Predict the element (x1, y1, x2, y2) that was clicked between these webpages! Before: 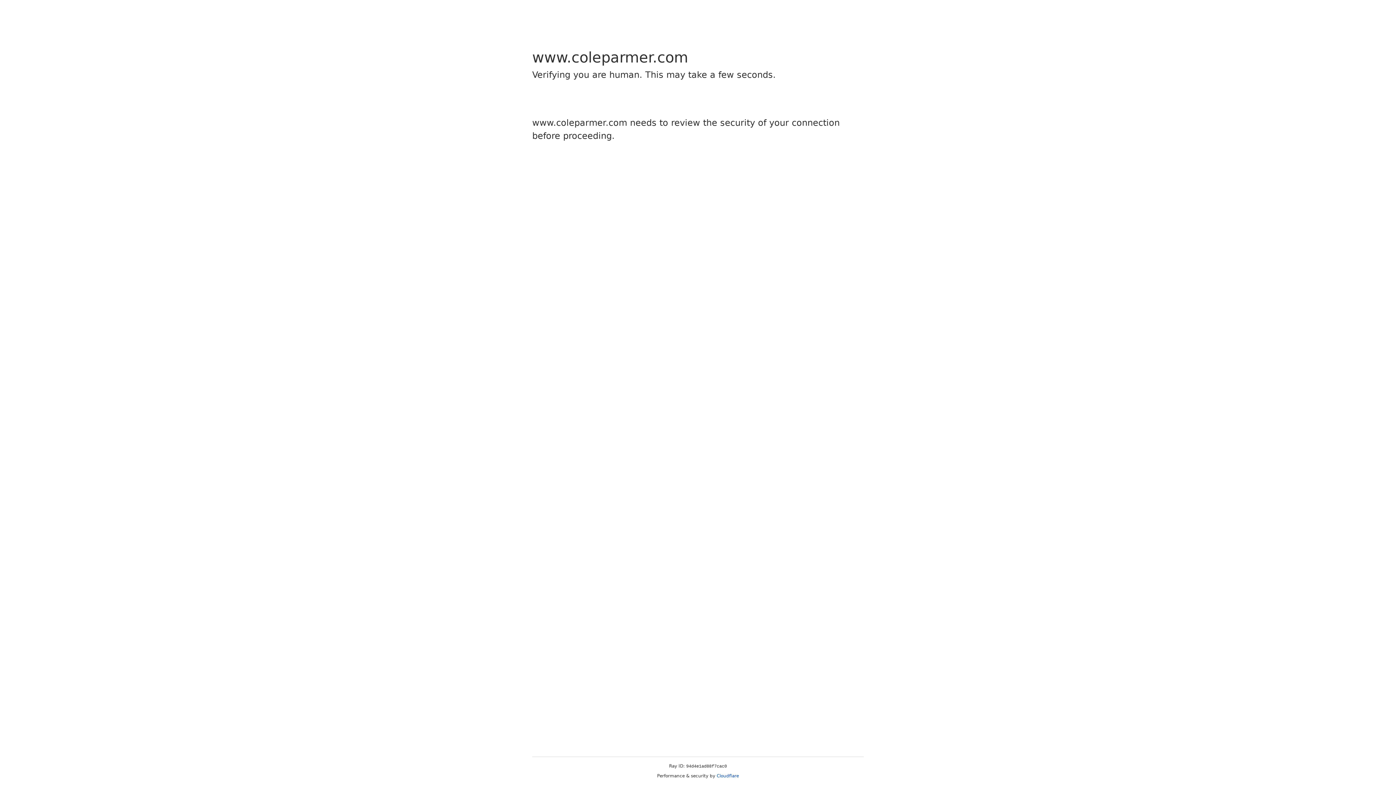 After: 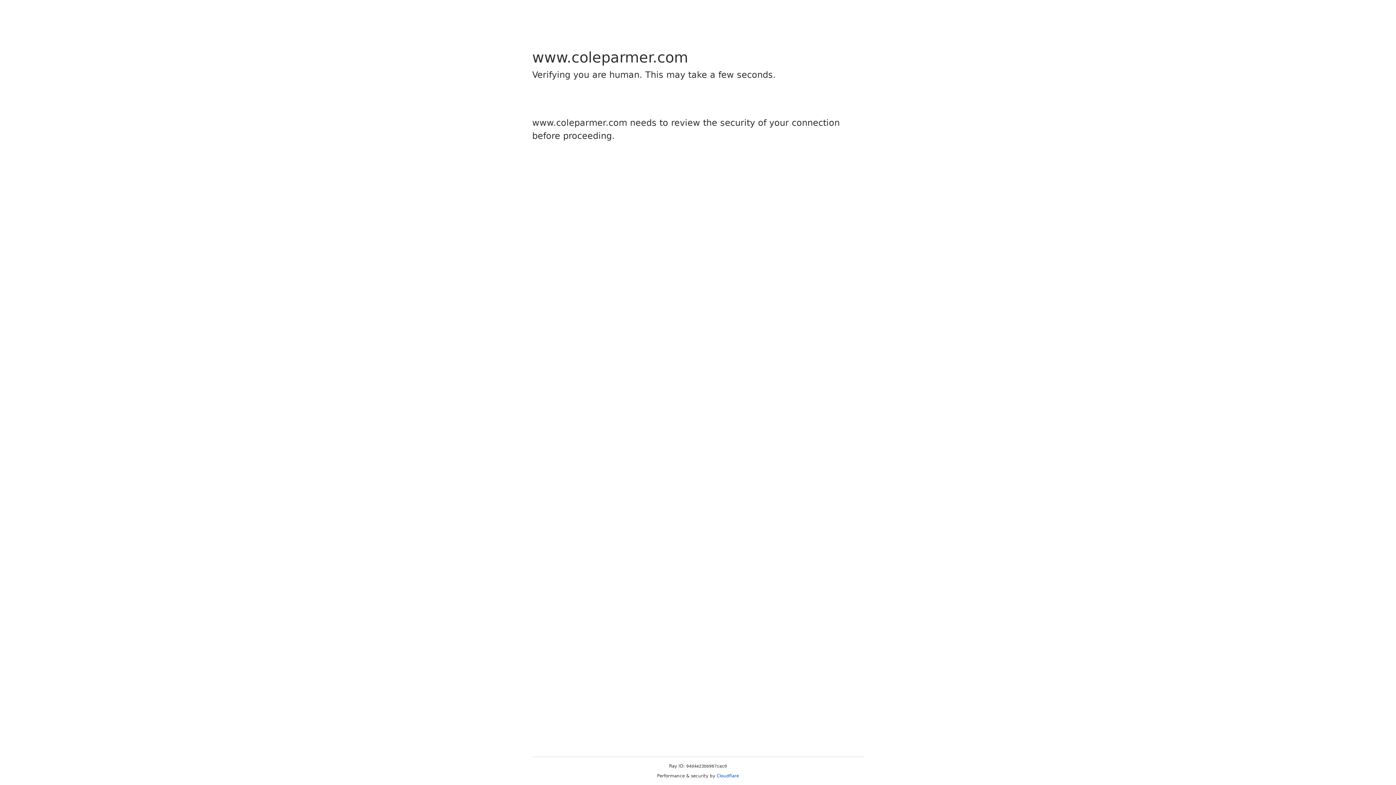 Action: bbox: (716, 773, 739, 778) label: Cloudflare